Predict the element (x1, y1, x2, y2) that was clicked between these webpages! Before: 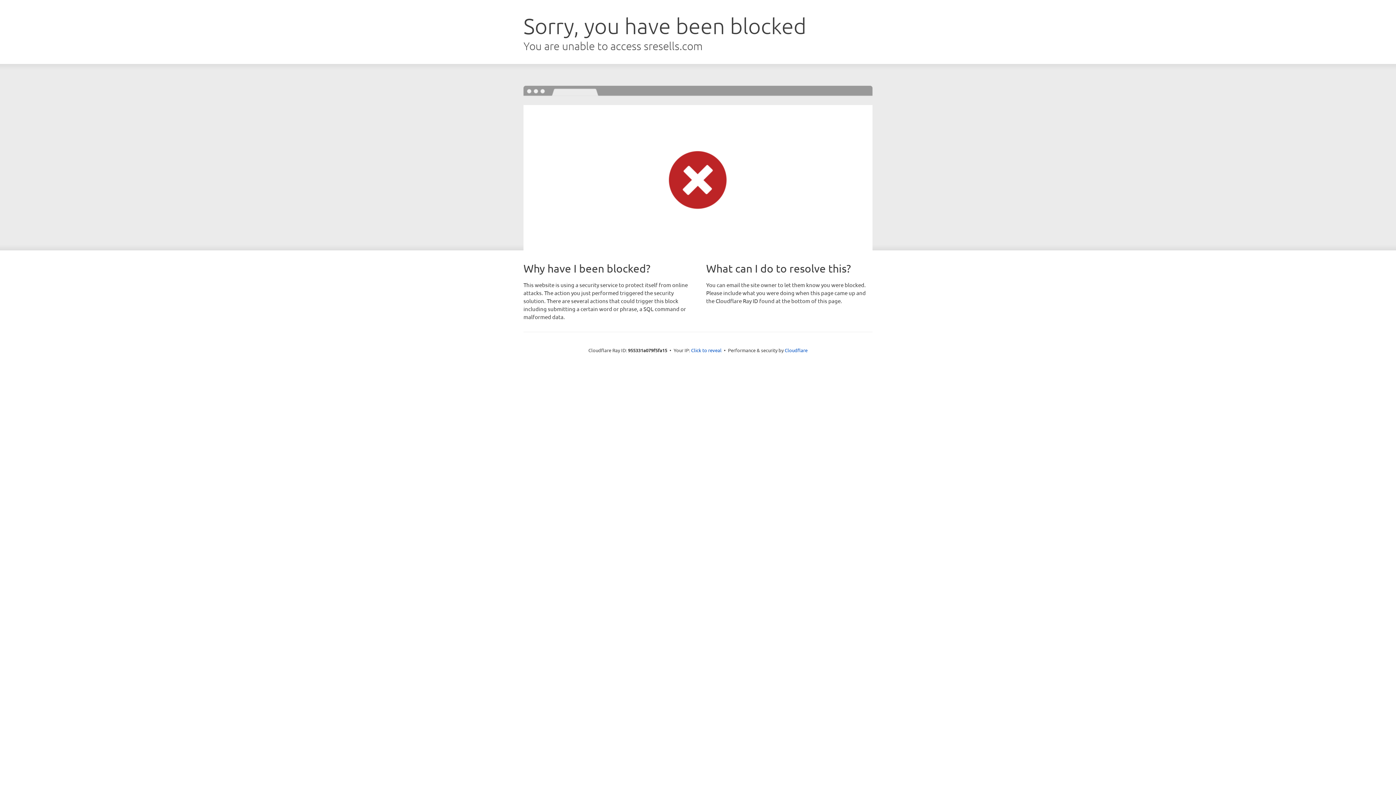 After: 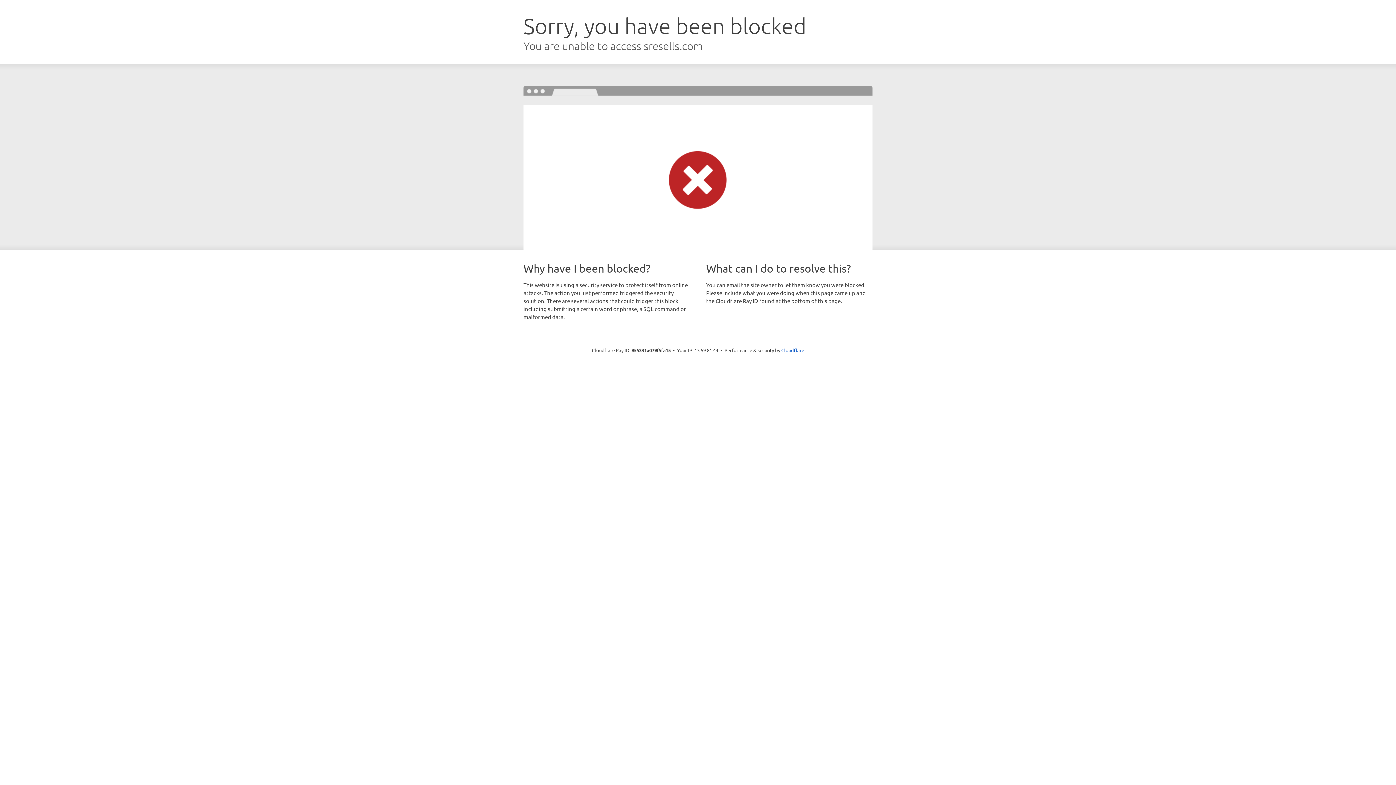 Action: bbox: (691, 346, 721, 353) label: Click to reveal